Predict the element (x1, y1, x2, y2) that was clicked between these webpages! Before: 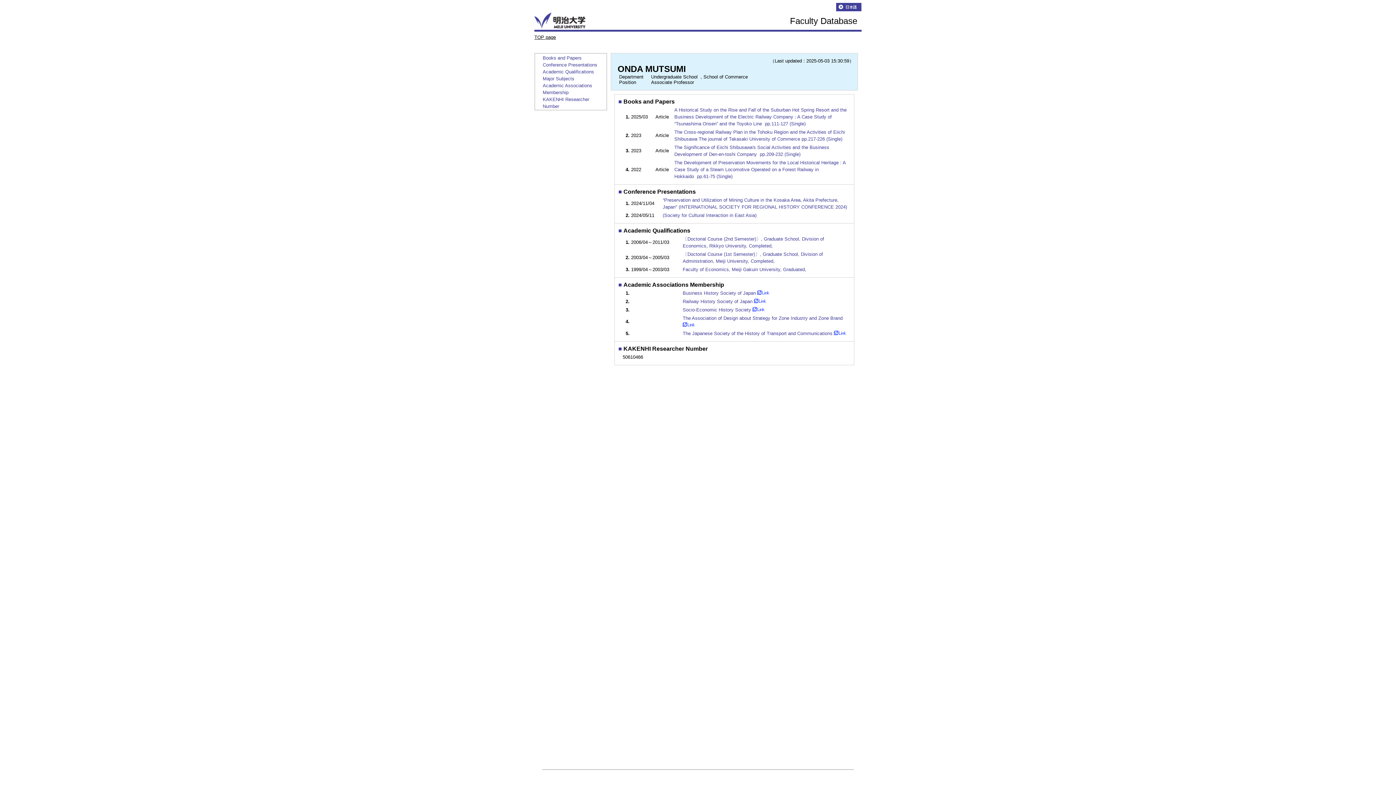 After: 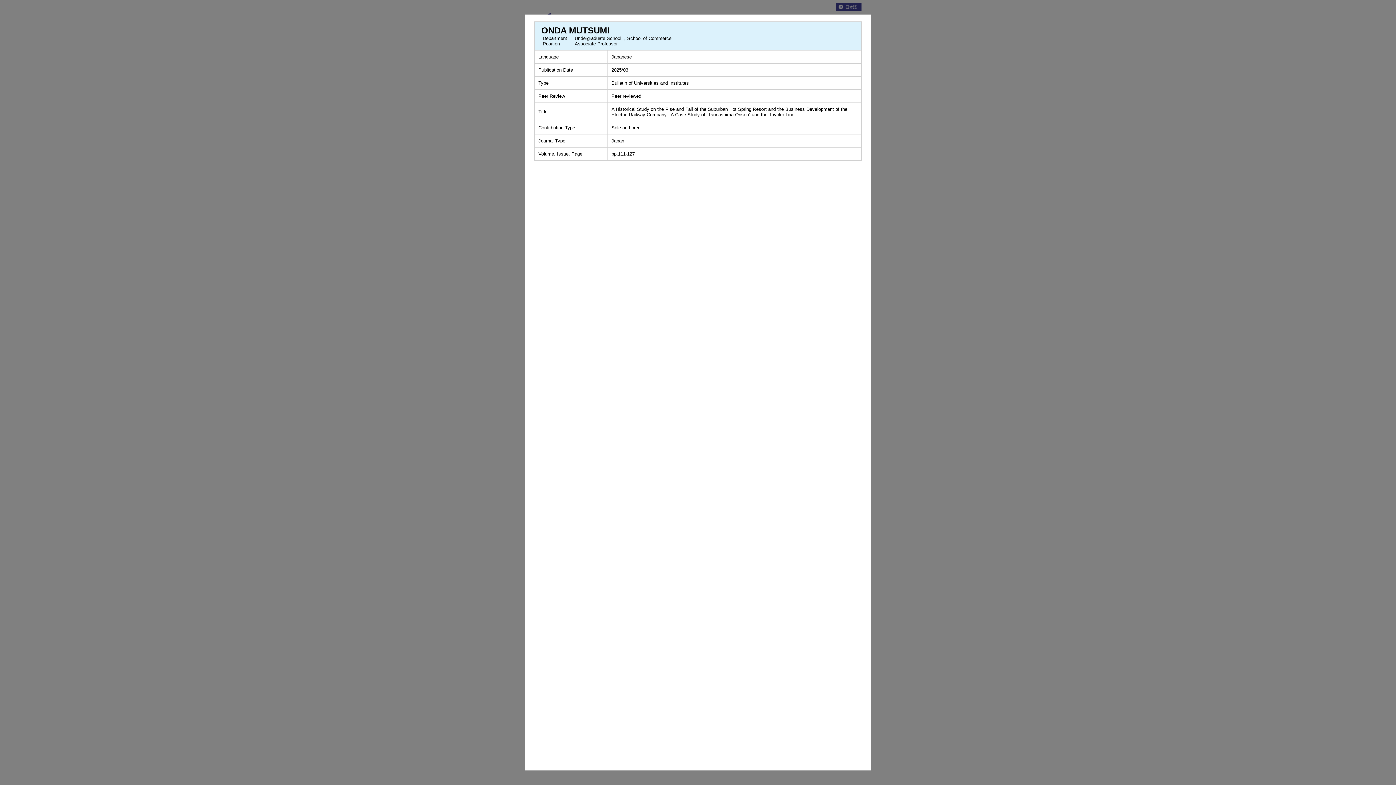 Action: bbox: (674, 107, 846, 126) label: A Historical Study on the Rise and Fall of the Suburban Hot Spring Resort and the Business Development of the Electric Railway Company : A Case Study of “Tsunashima Onsen” and the Toyoko Line  pp.111-127 (Single) 